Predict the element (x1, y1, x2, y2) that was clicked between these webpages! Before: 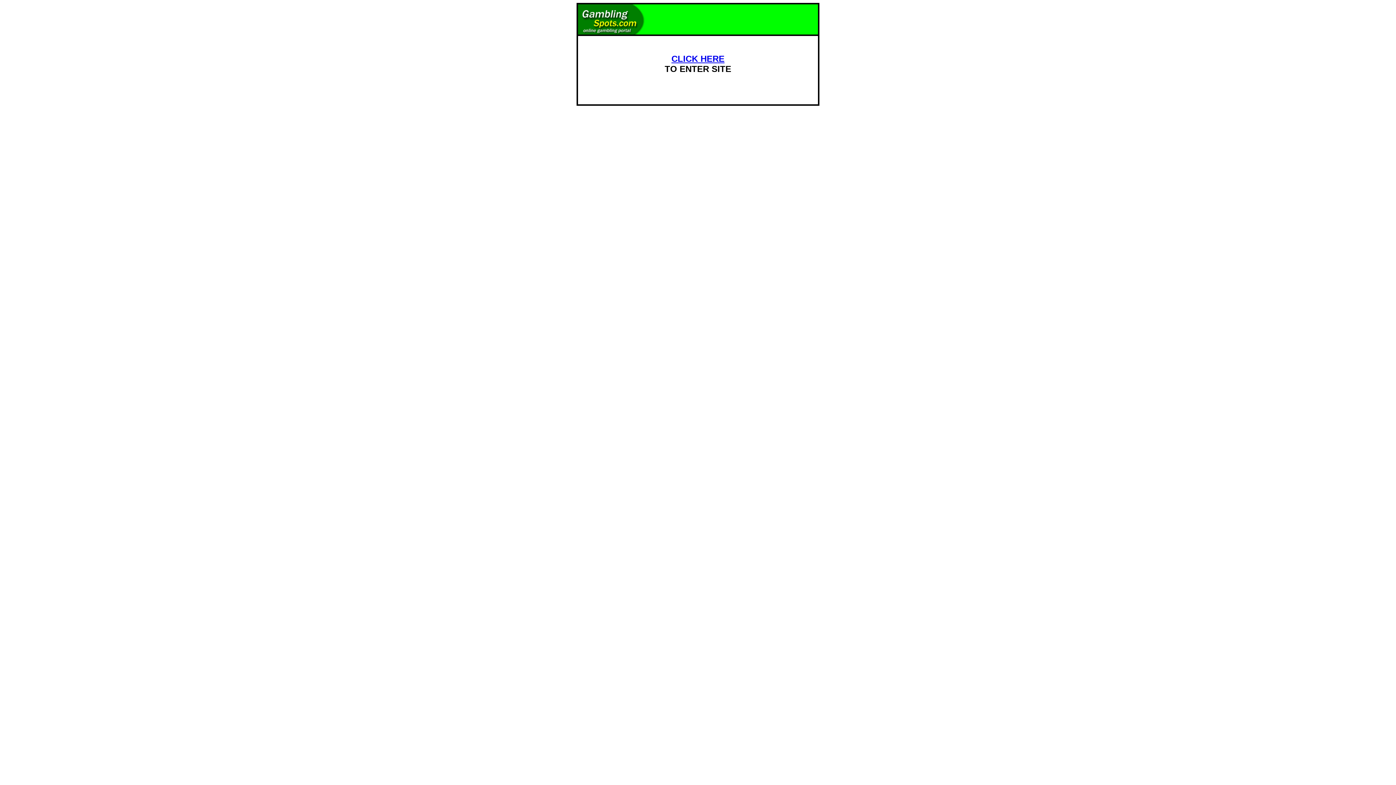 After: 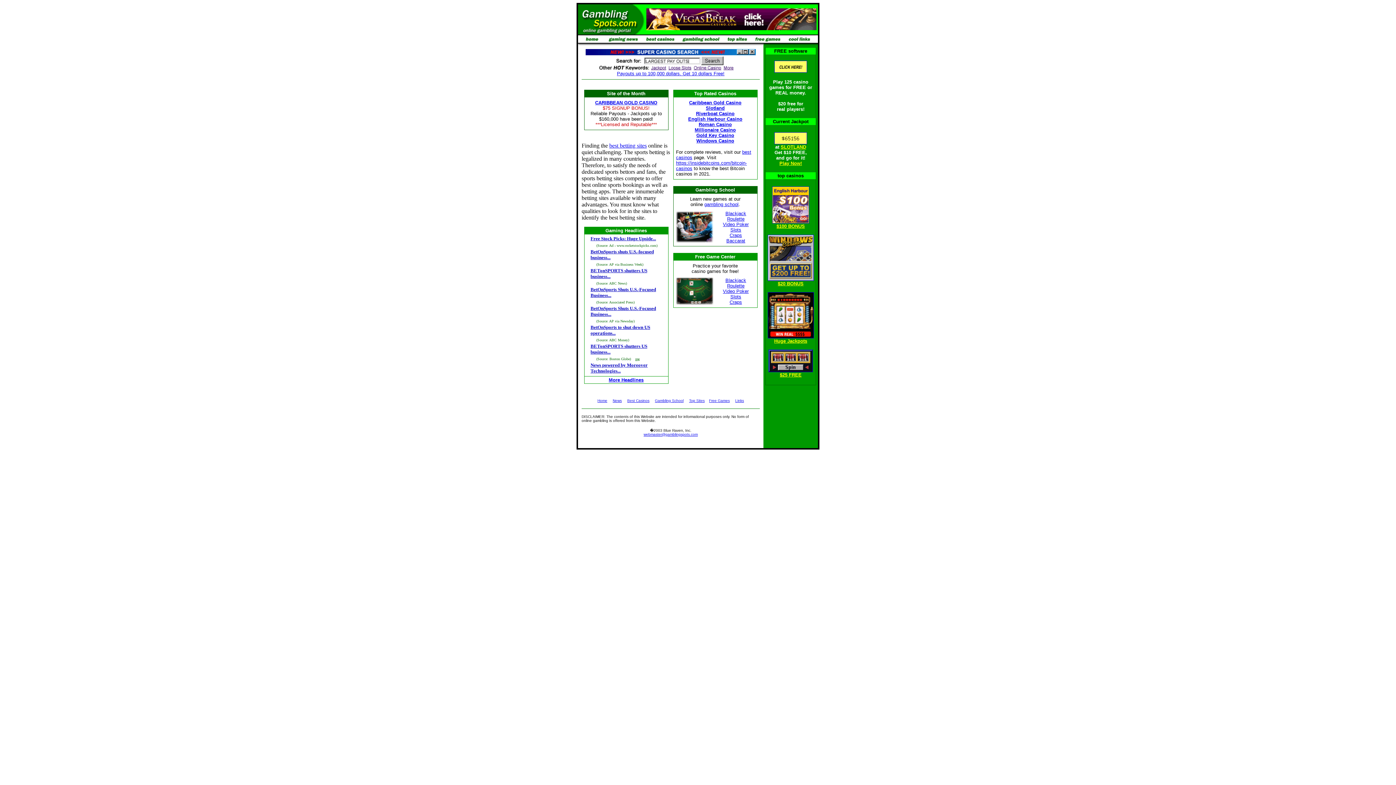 Action: label: CLICK HERE bbox: (671, 53, 724, 63)